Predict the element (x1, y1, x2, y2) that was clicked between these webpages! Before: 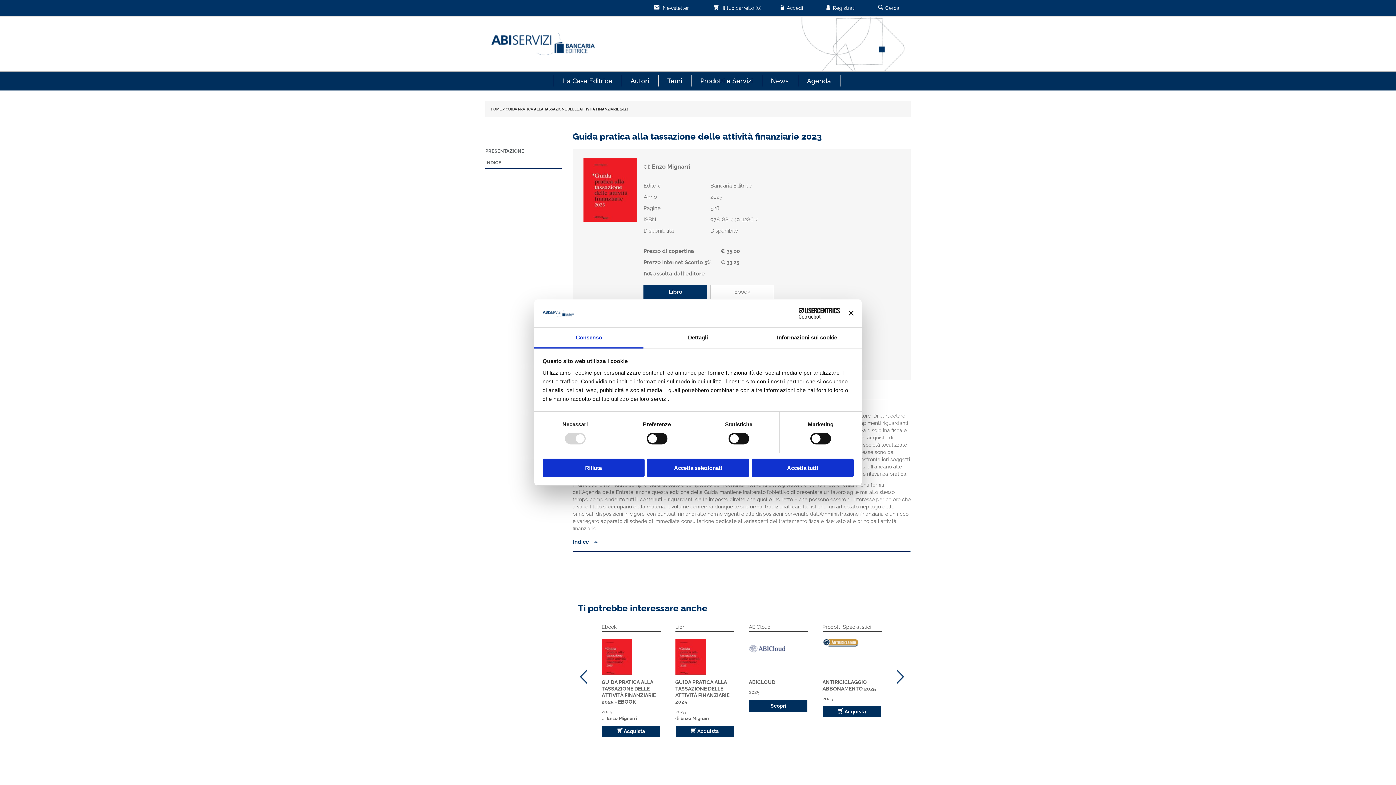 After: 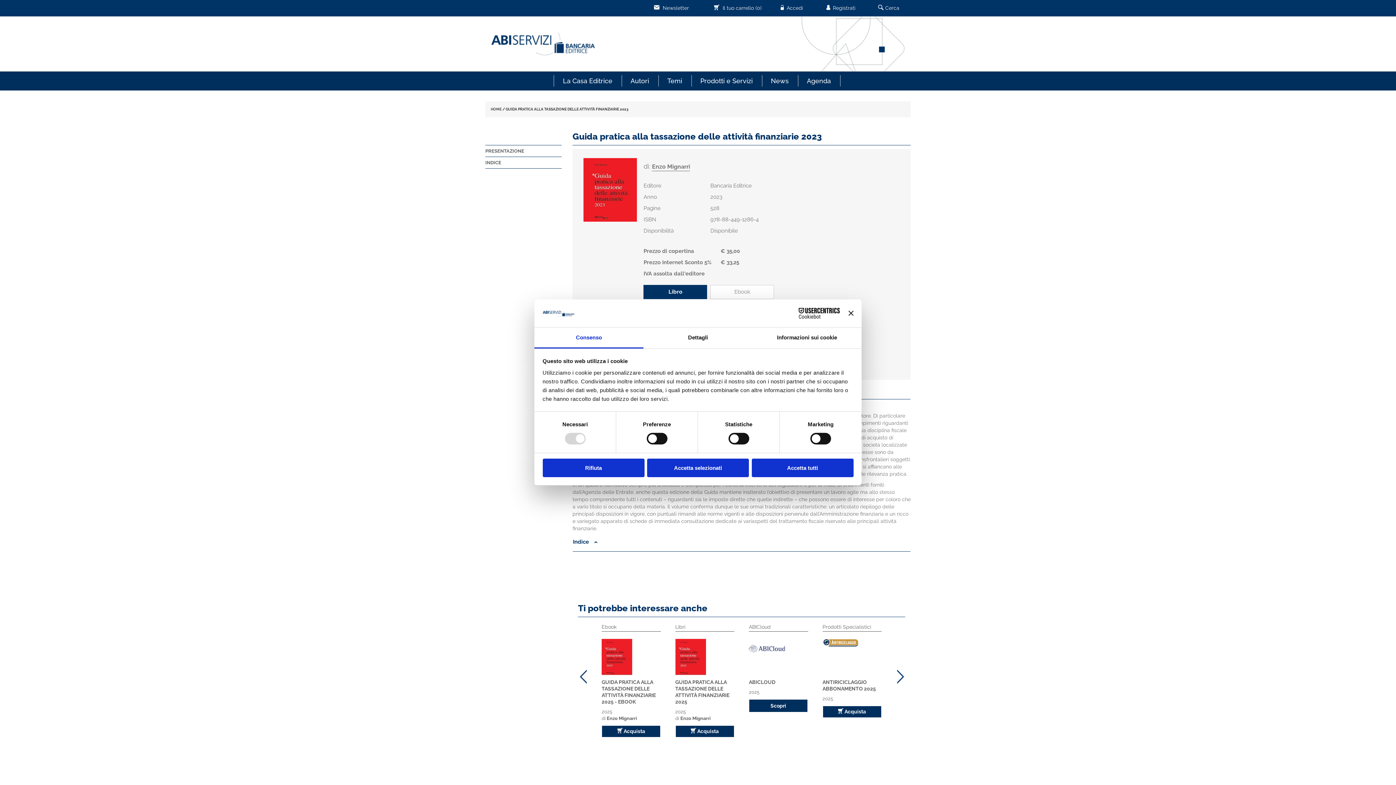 Action: label: Consenso bbox: (534, 327, 643, 348)